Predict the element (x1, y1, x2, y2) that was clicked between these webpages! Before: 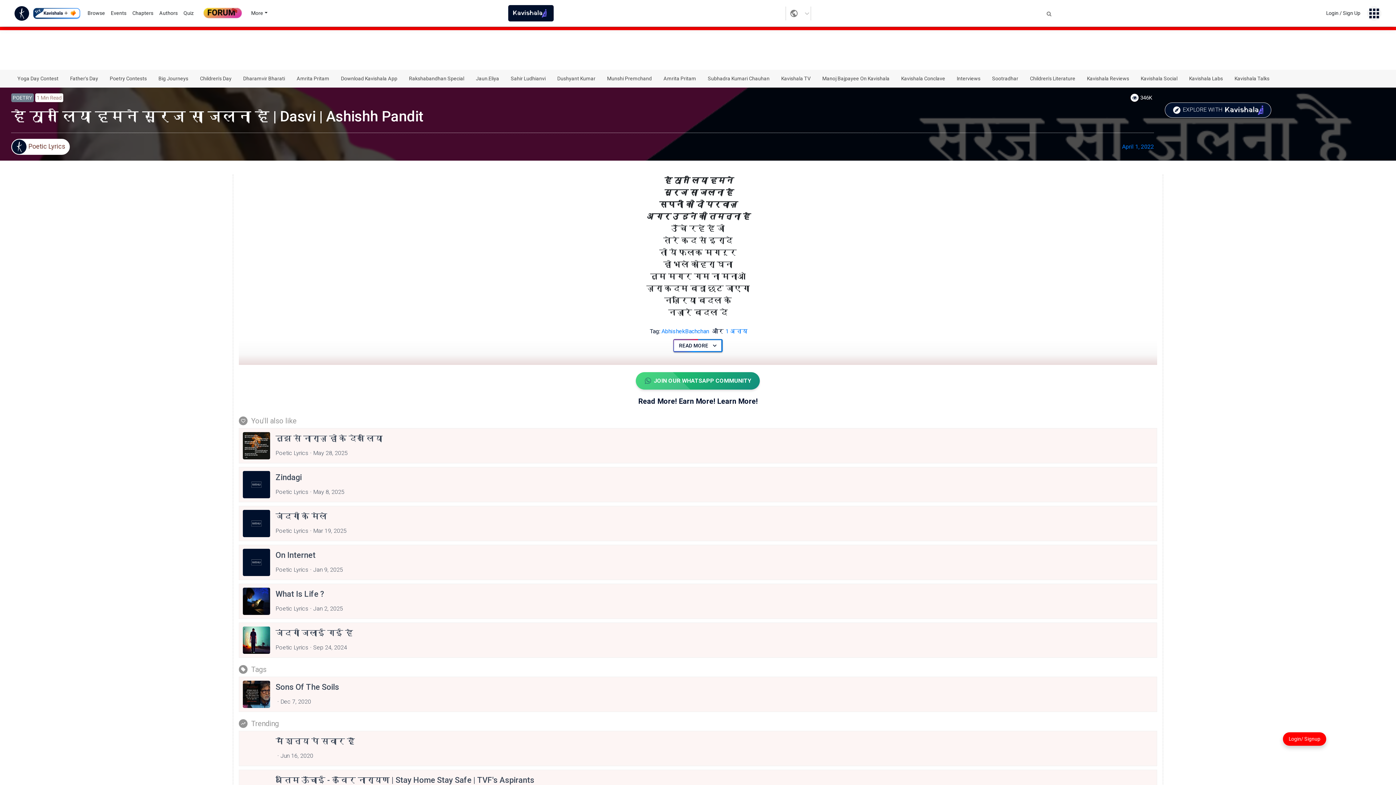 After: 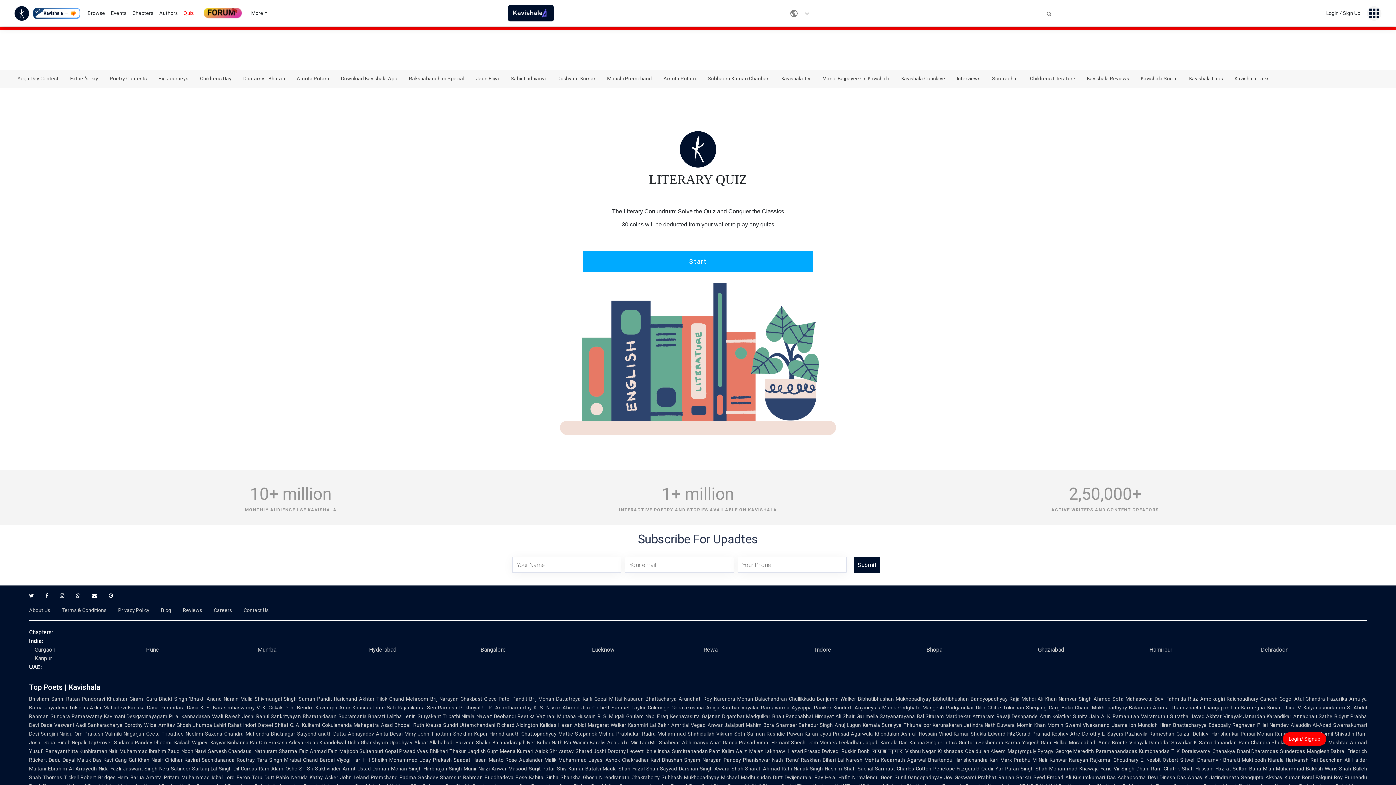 Action: label: Quiz bbox: (180, 8, 197, 18)